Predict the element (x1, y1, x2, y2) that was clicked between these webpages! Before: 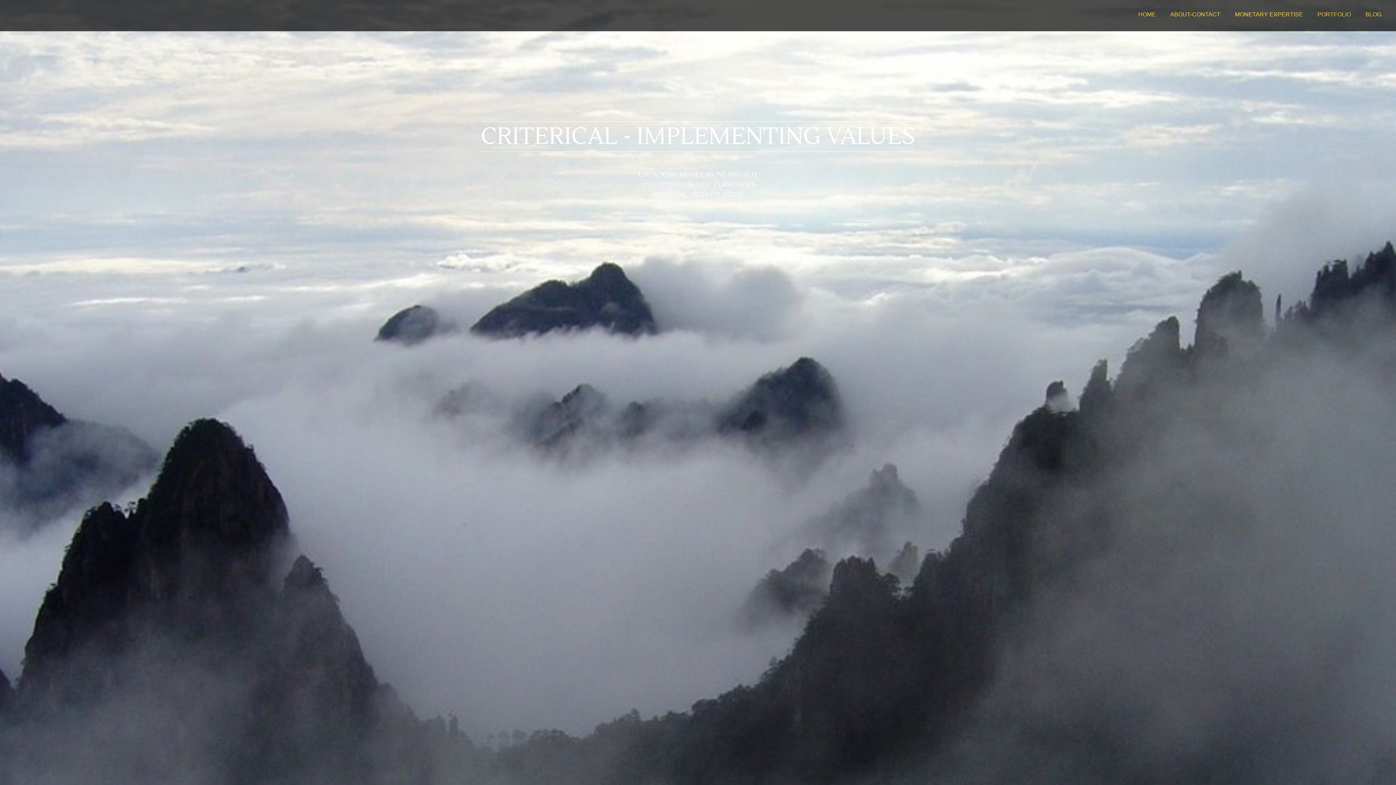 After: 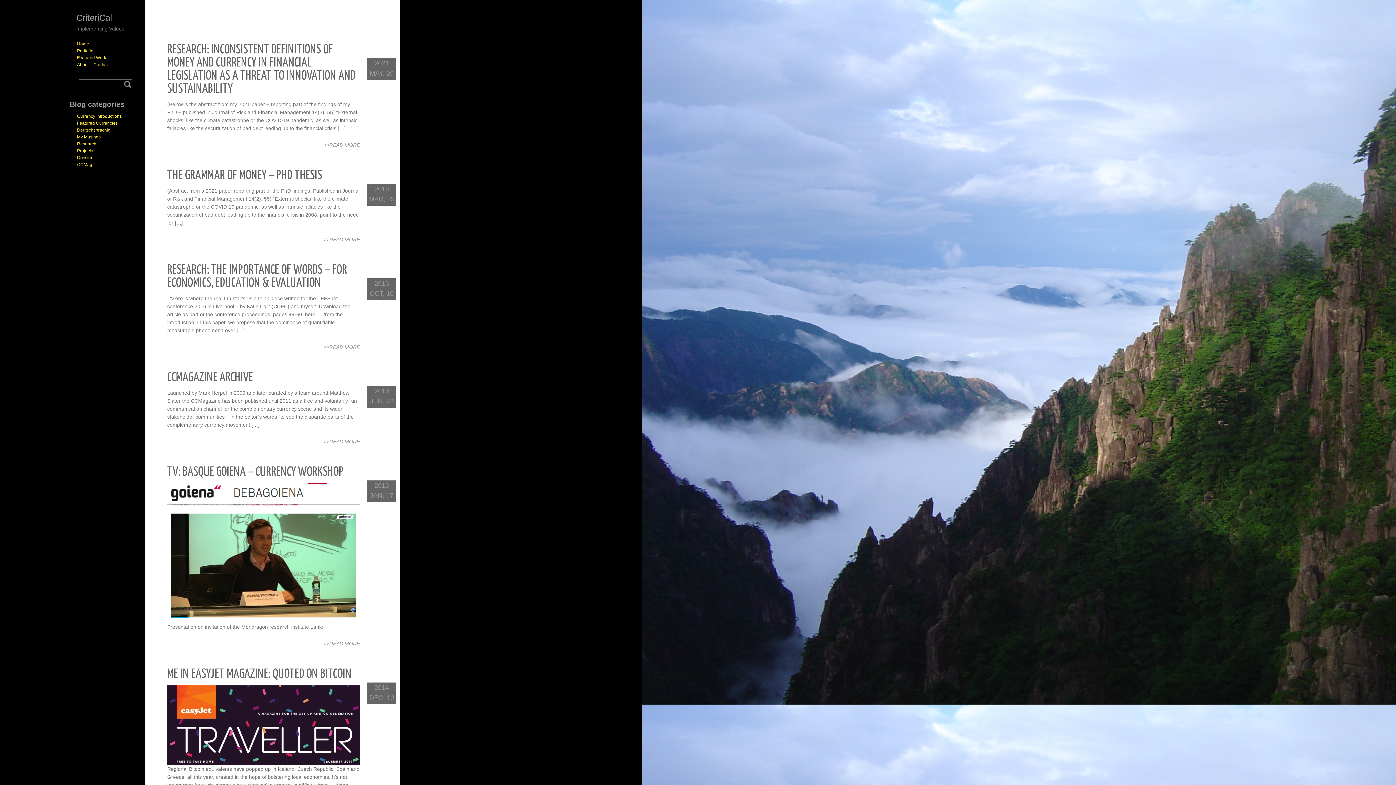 Action: bbox: (1358, 0, 1389, 29) label: BLOG